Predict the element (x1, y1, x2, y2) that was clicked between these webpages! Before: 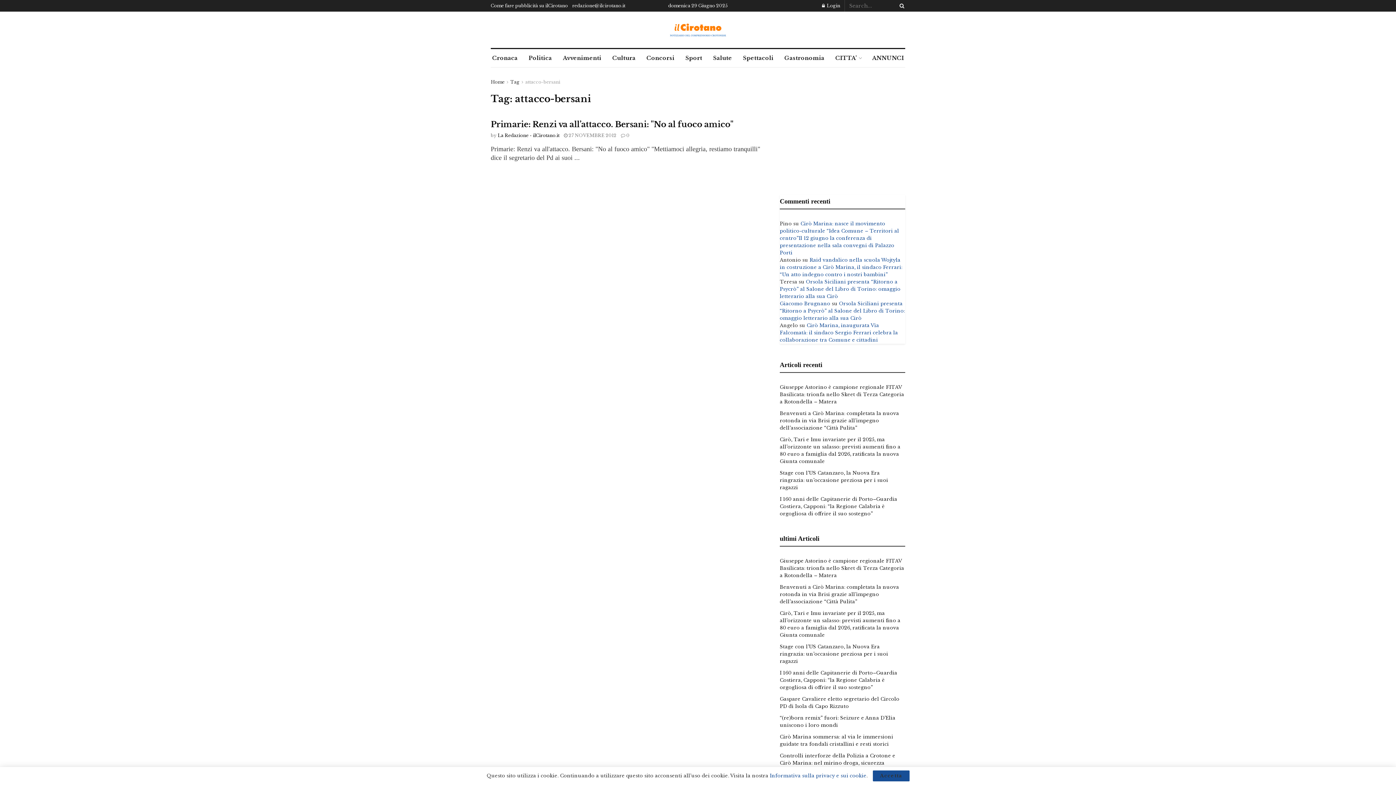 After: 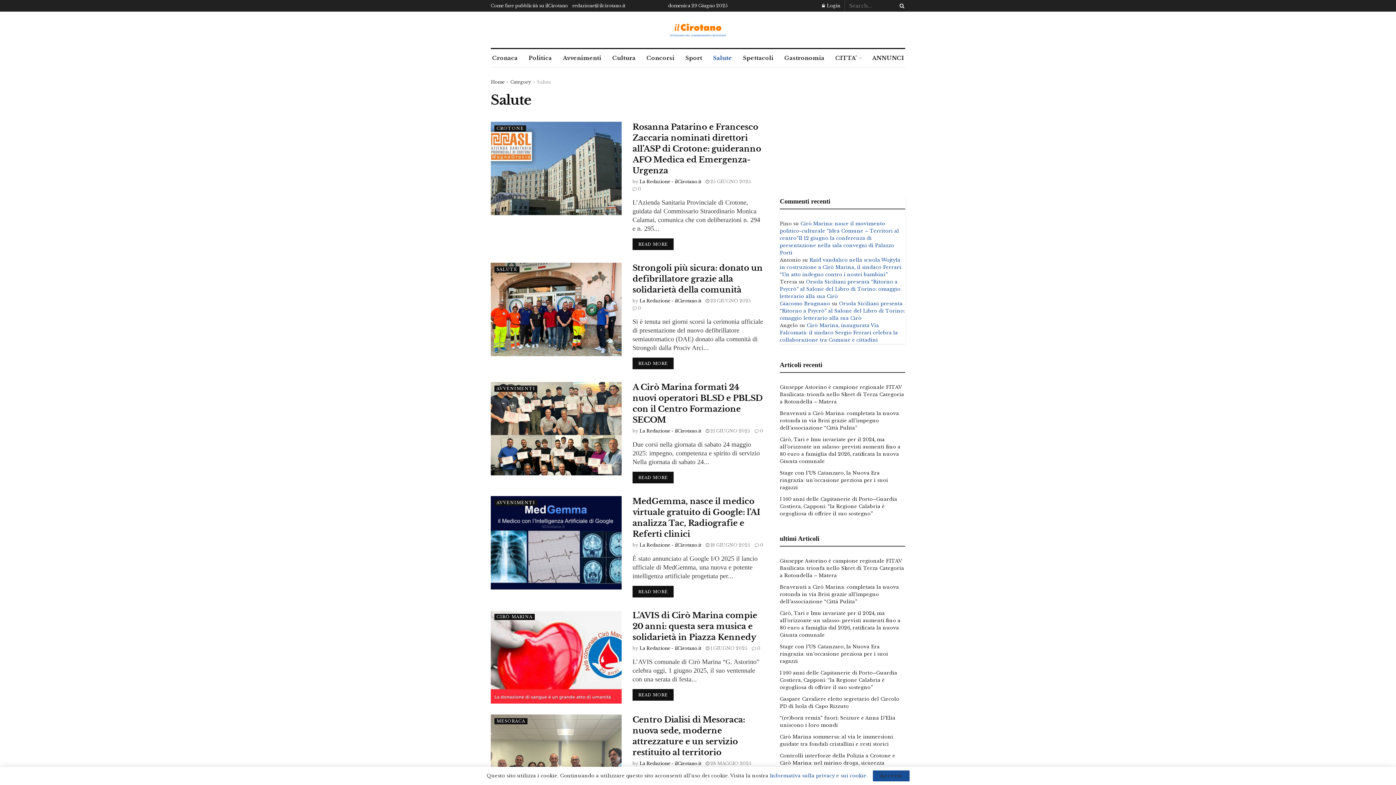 Action: bbox: (711, 49, 733, 67) label: Salute